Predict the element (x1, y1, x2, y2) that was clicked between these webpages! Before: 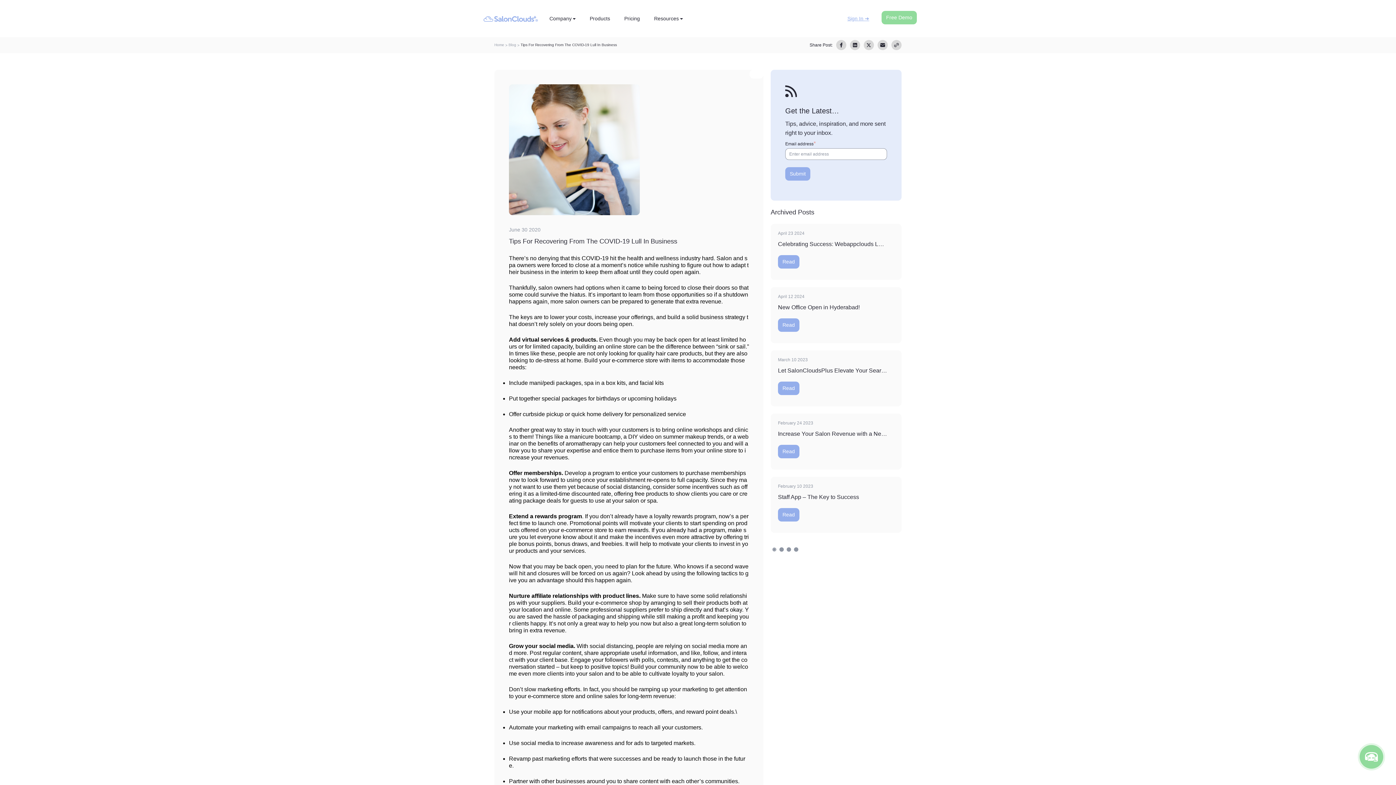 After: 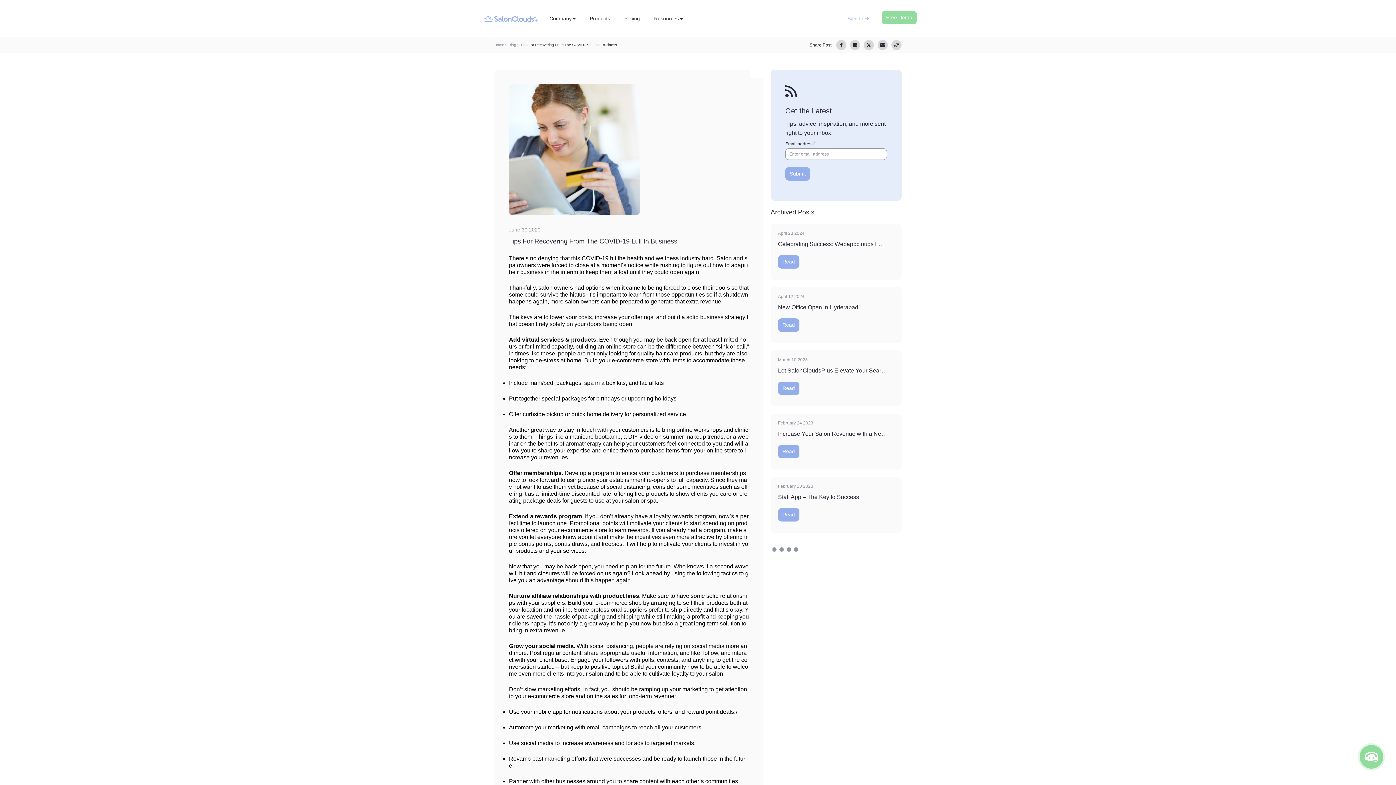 Action: bbox: (864, 42, 874, 47)